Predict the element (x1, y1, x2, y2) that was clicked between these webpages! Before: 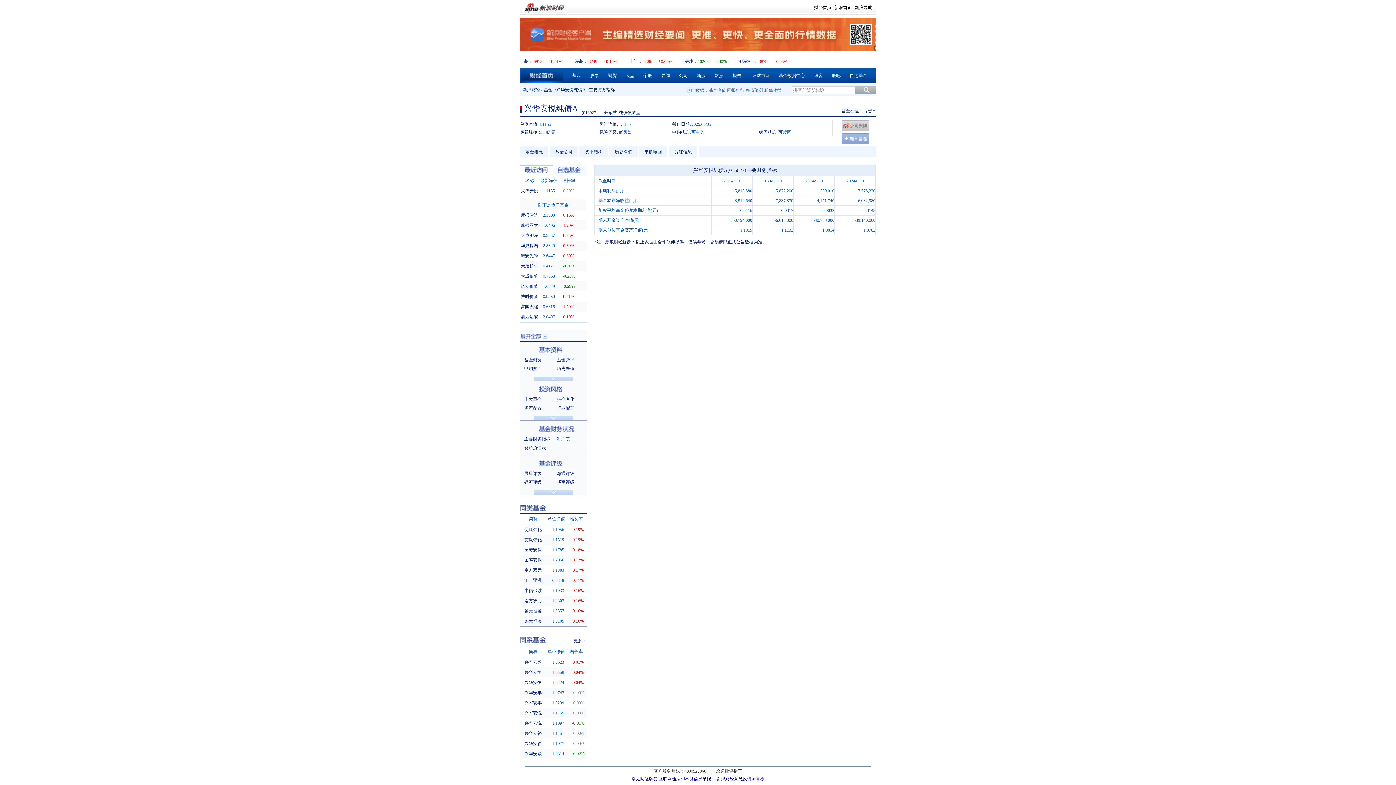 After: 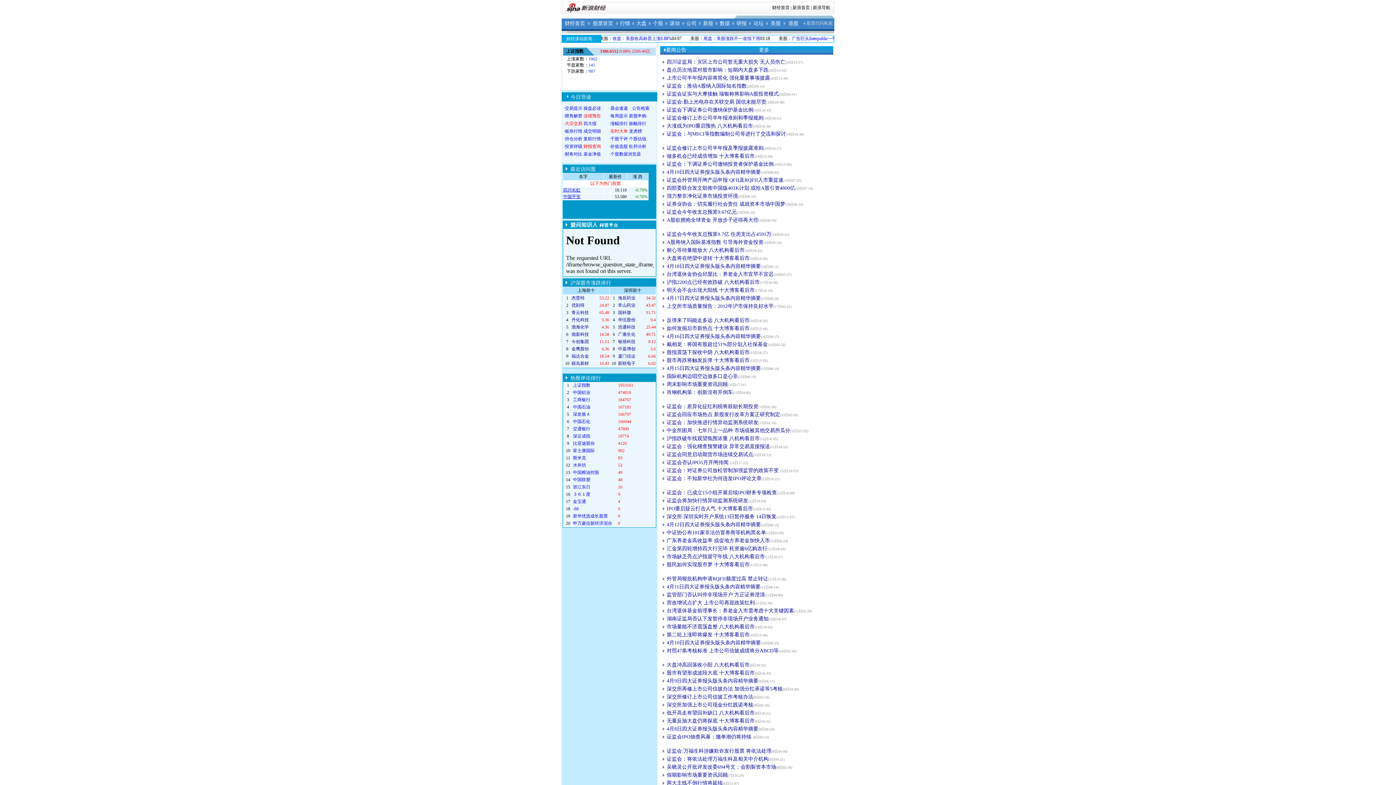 Action: label: 要闻 bbox: (661, 73, 670, 78)